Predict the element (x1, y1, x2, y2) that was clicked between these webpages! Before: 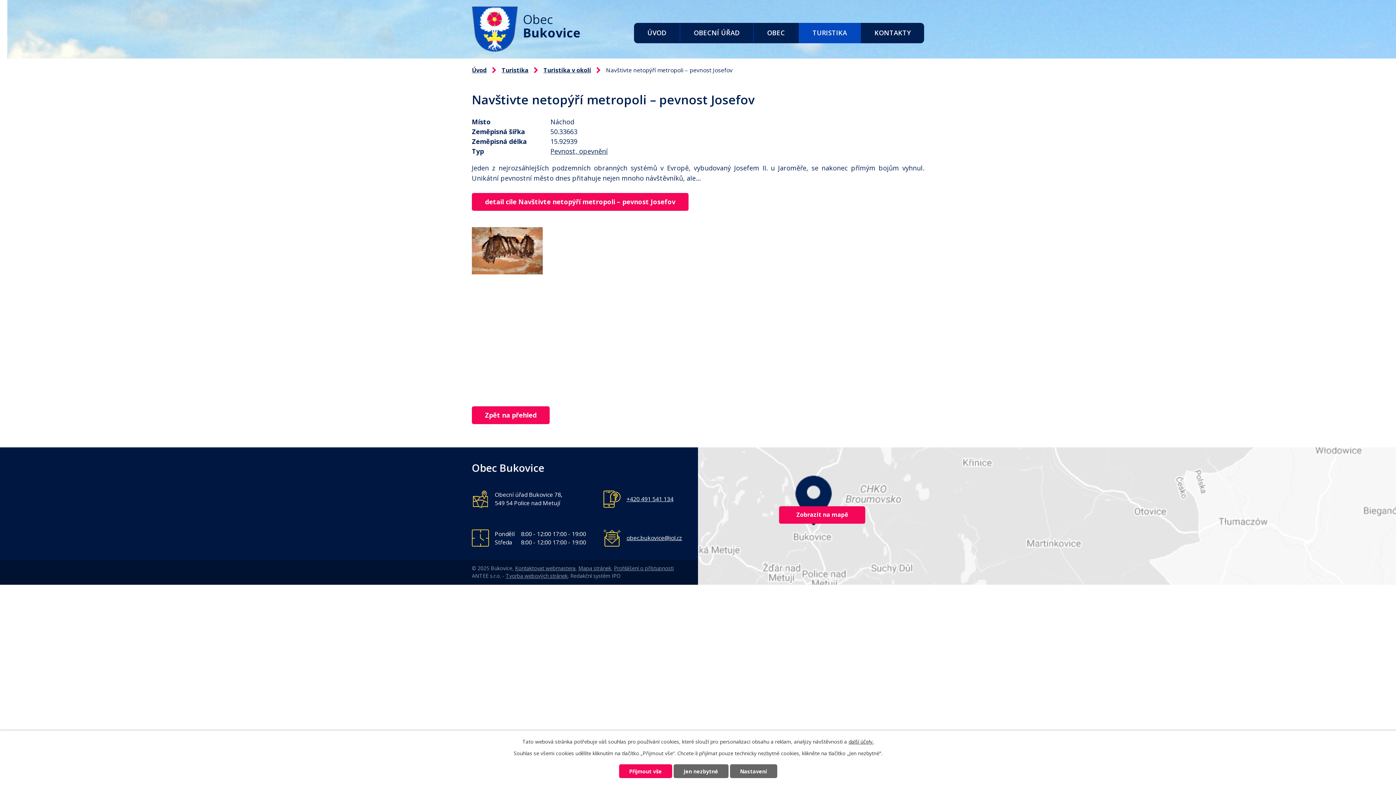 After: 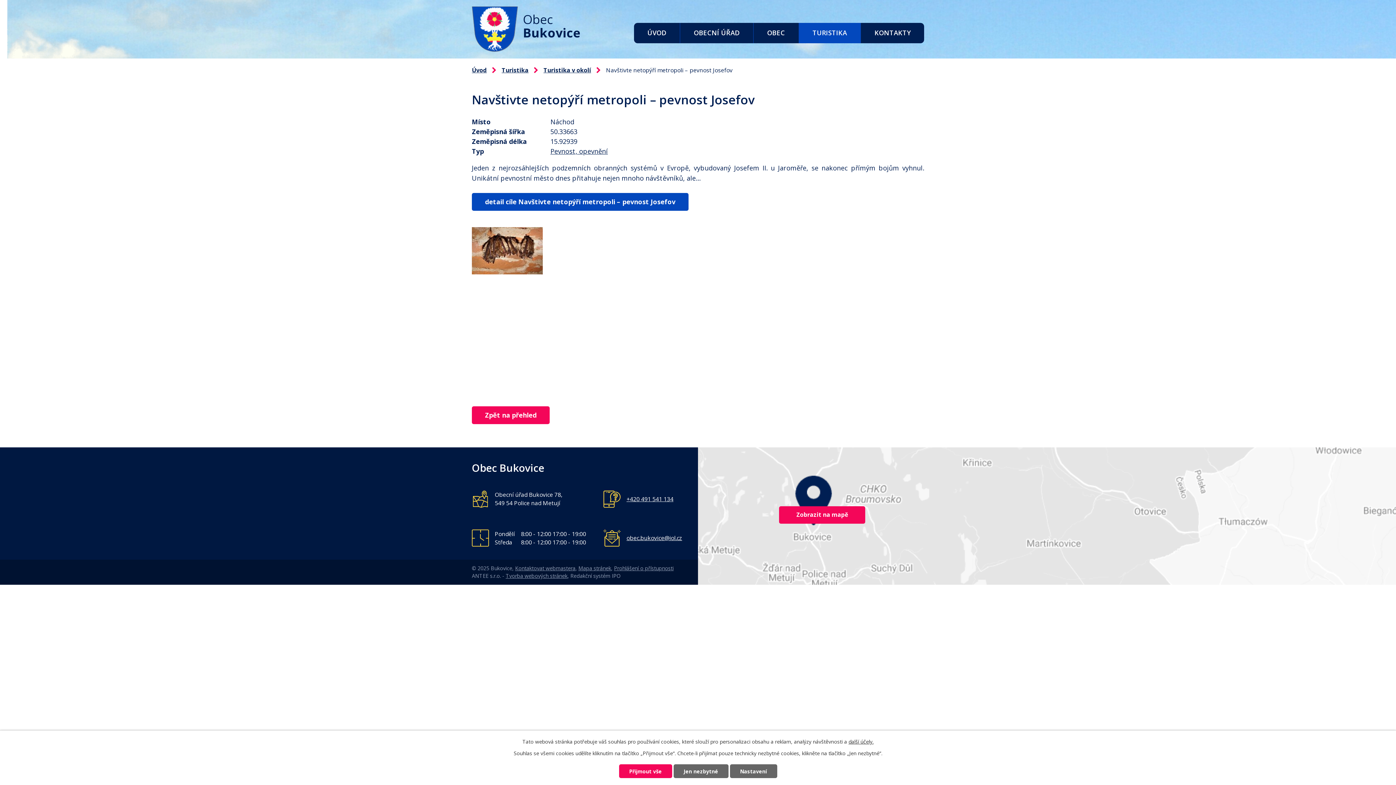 Action: bbox: (472, 192, 688, 210) label: detail cíle Navštivte netopýří metropoli – pevnost Josefov